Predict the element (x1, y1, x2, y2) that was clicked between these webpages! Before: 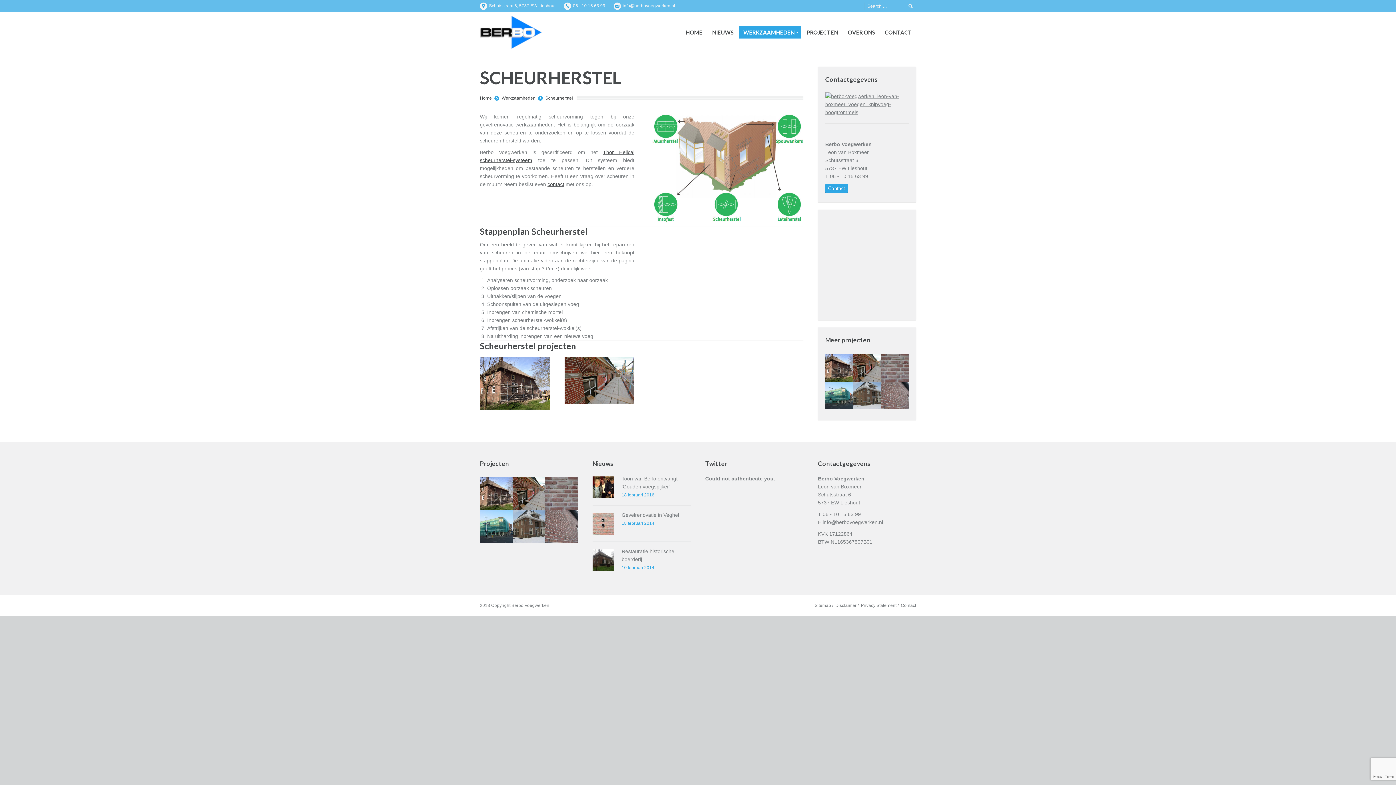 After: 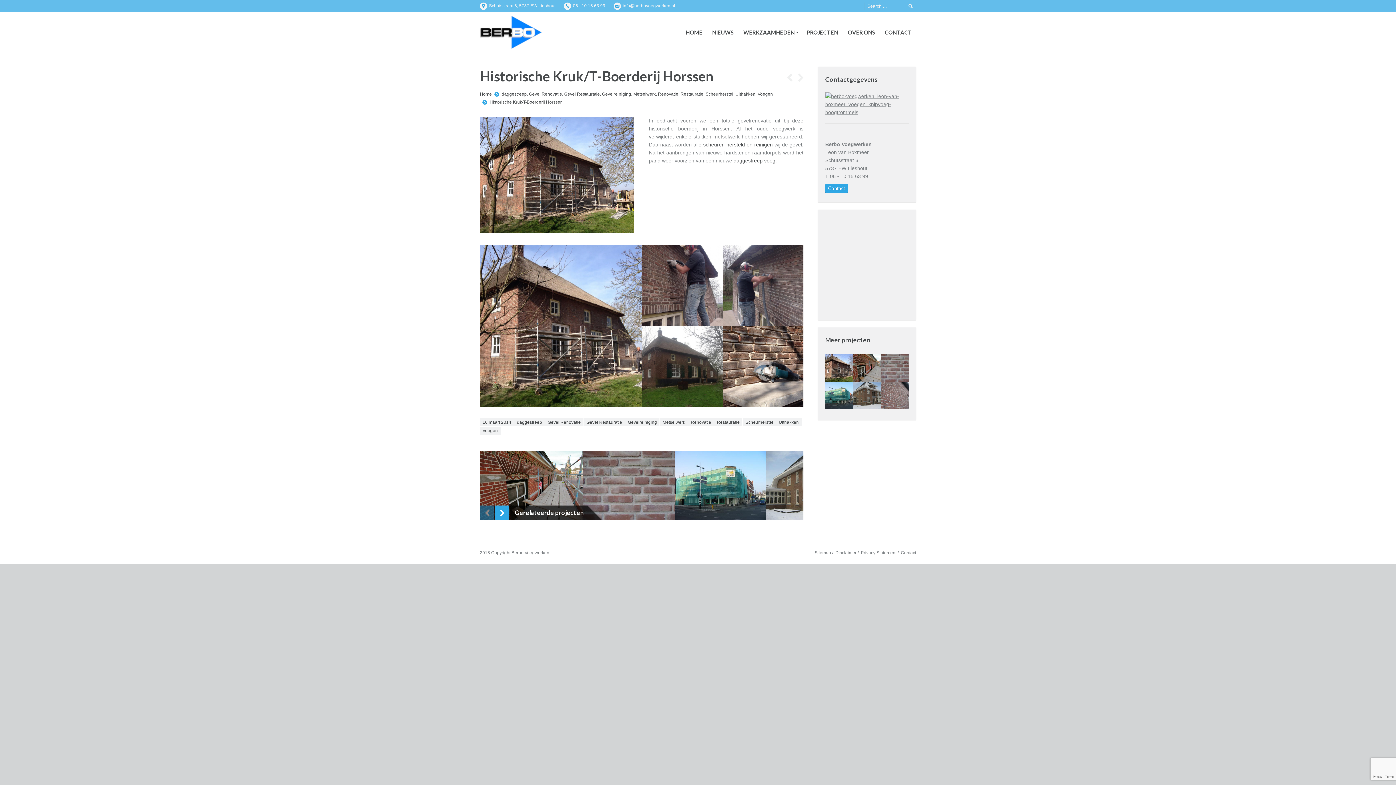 Action: bbox: (825, 353, 853, 381)